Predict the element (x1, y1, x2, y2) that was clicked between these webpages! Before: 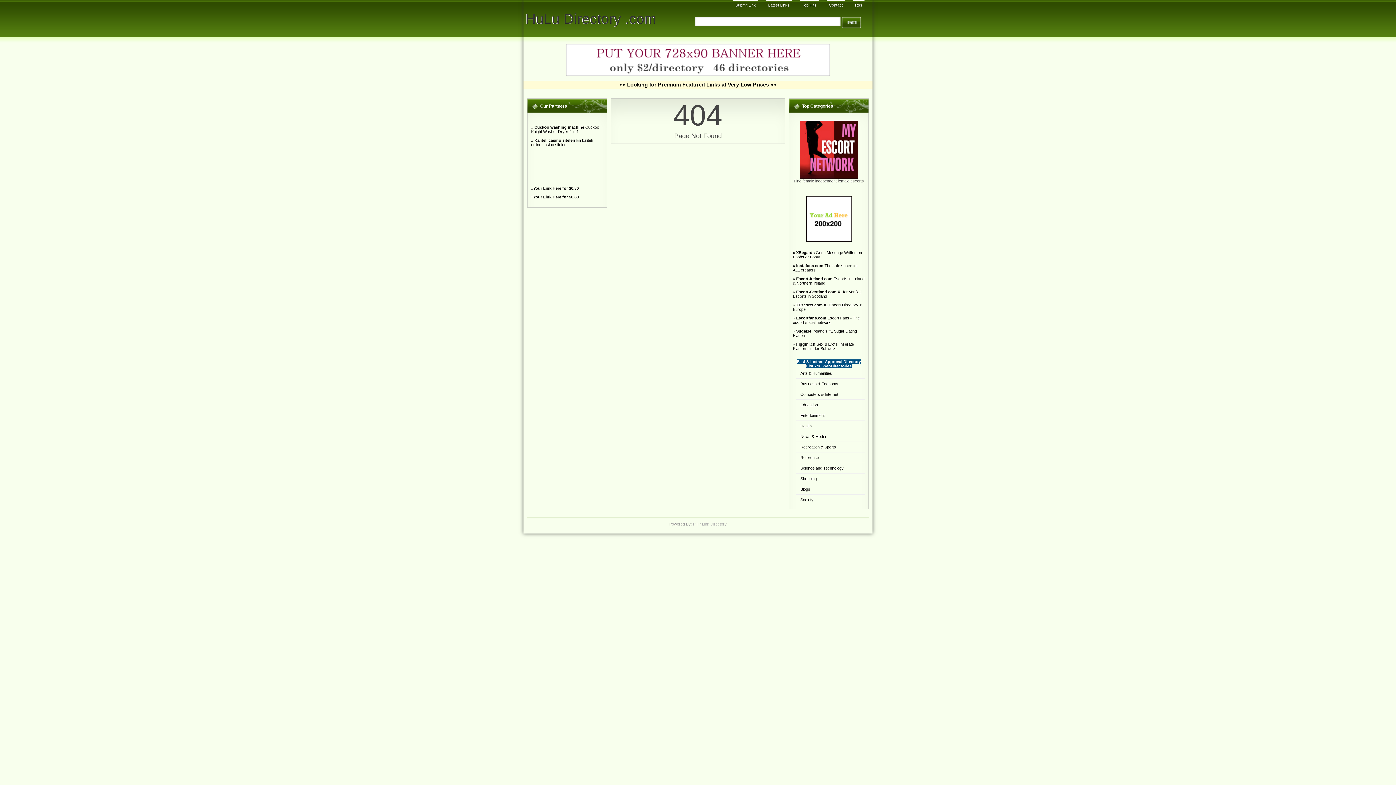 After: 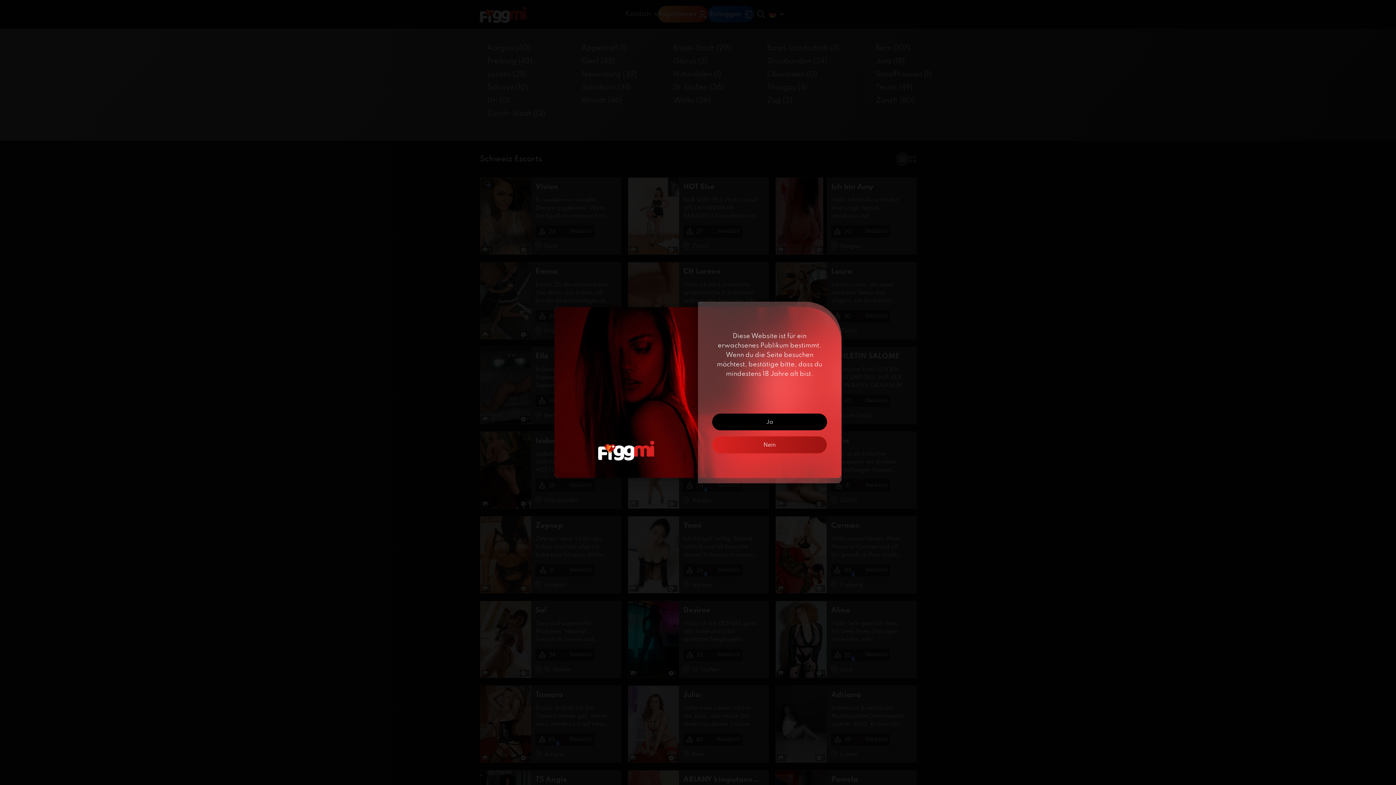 Action: bbox: (796, 342, 815, 346) label: Figgmi.ch